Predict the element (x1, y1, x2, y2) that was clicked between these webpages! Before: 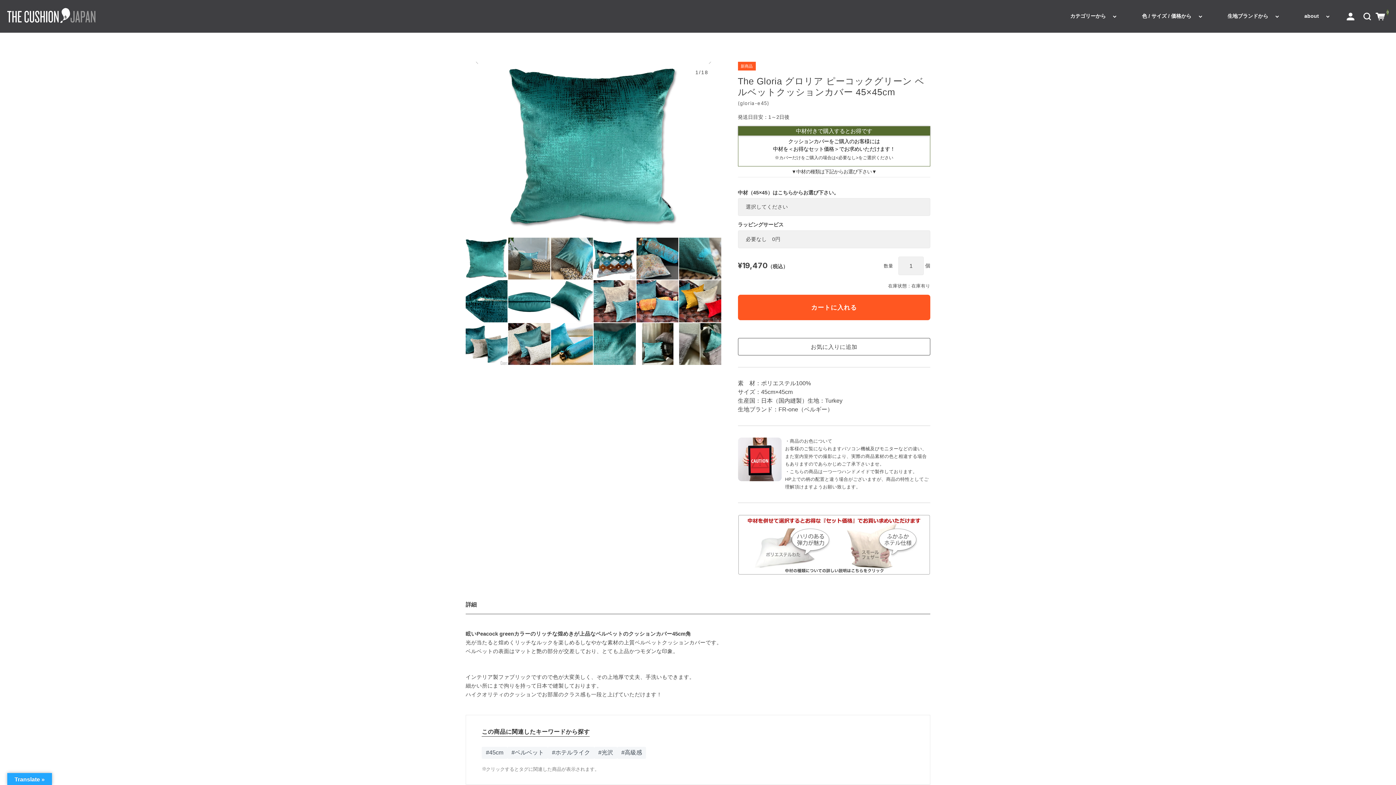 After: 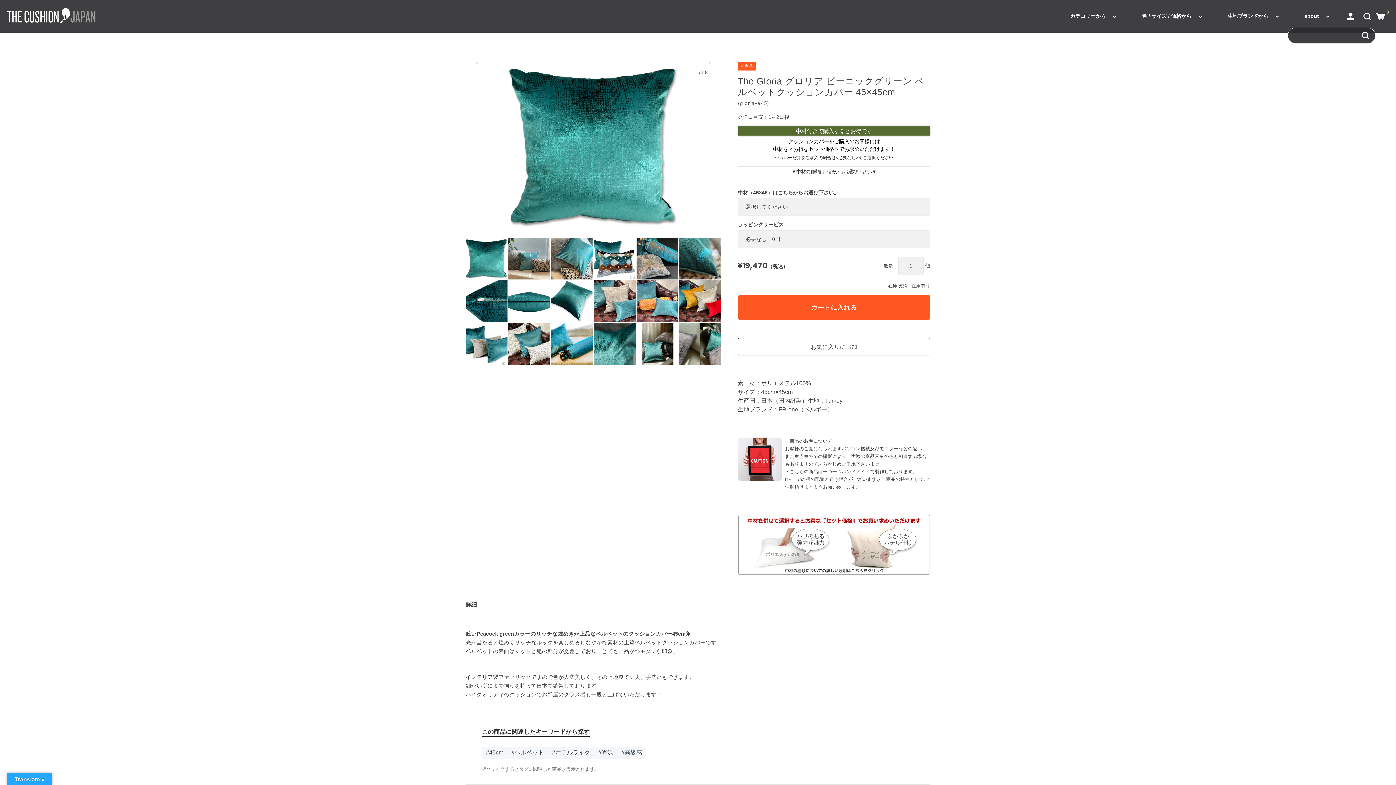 Action: bbox: (1363, 13, 1372, 18)